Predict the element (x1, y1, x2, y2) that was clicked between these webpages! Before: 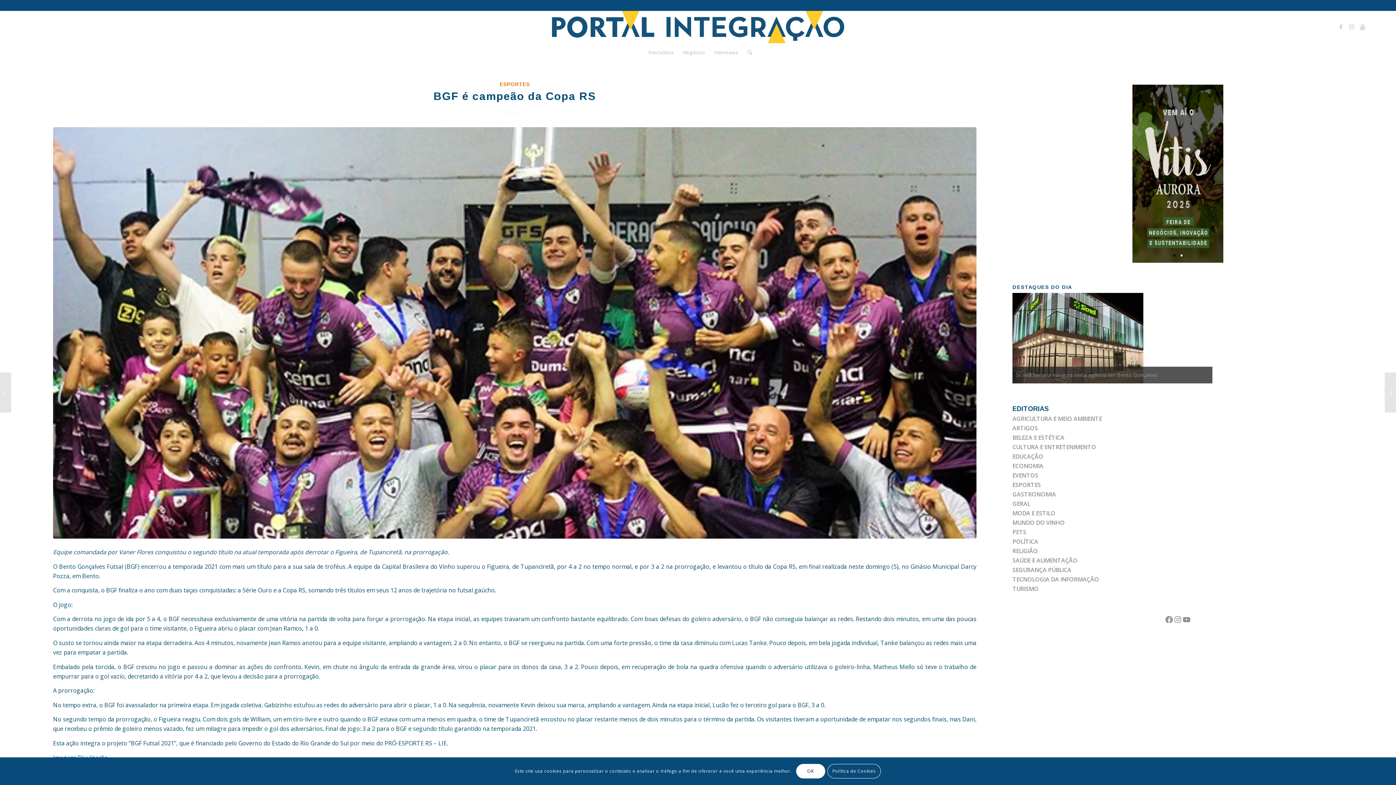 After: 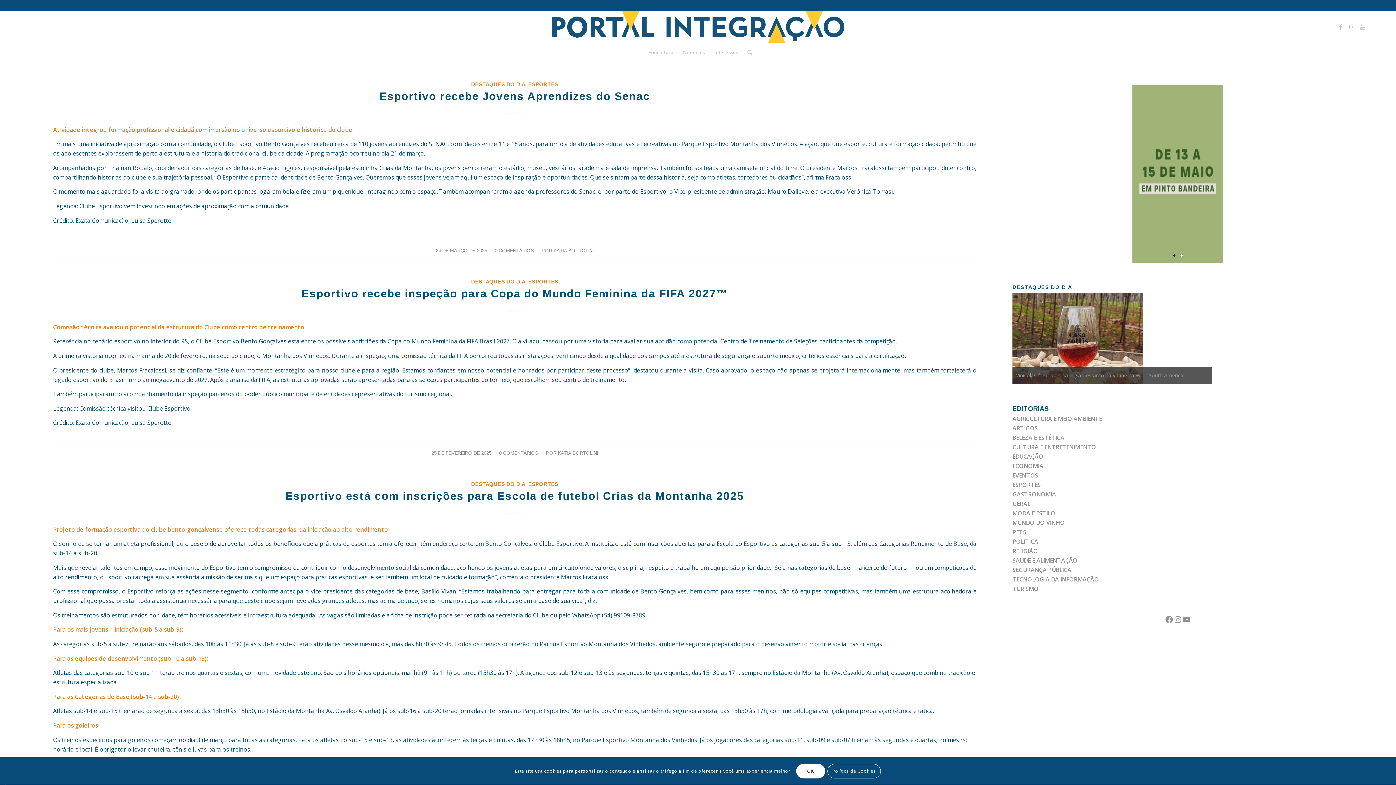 Action: label: ESPORTES bbox: (499, 81, 530, 87)